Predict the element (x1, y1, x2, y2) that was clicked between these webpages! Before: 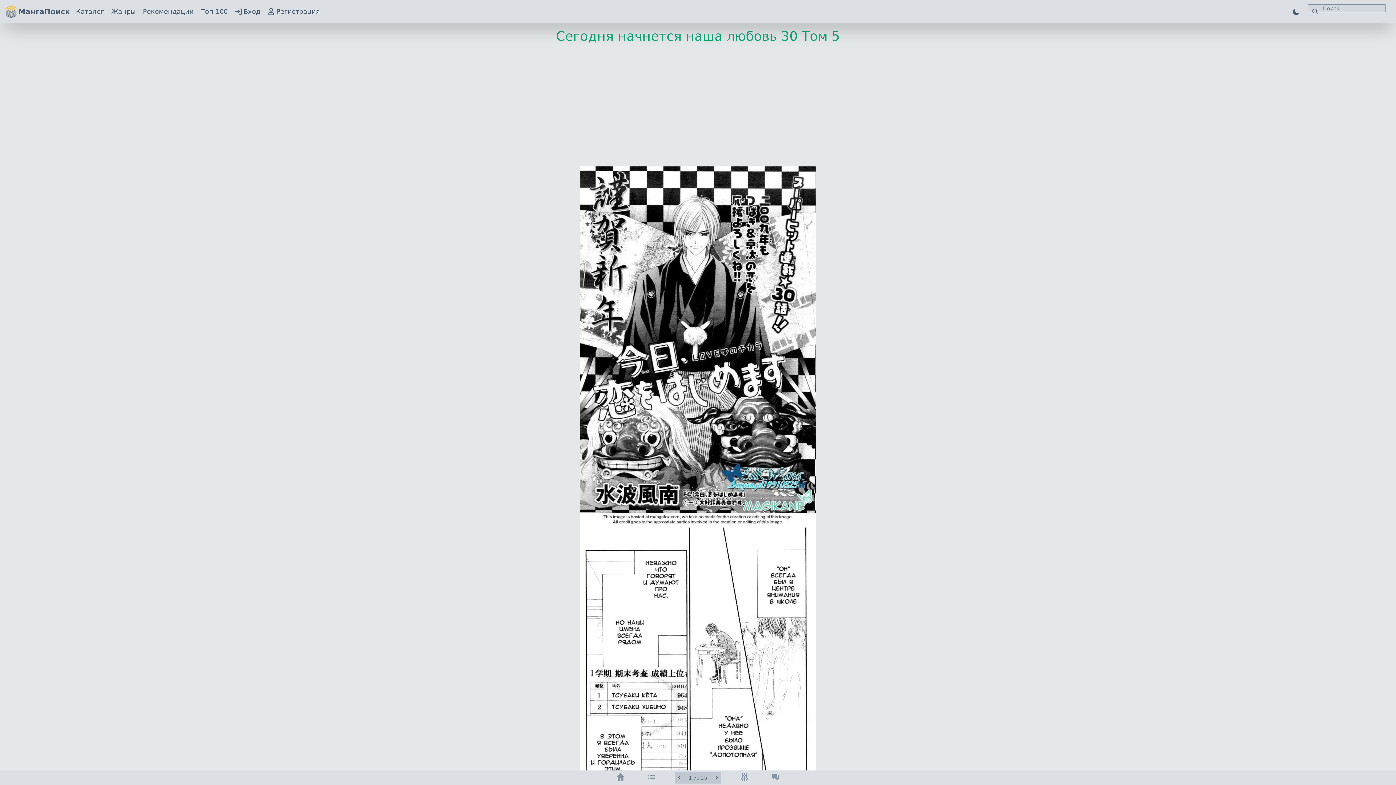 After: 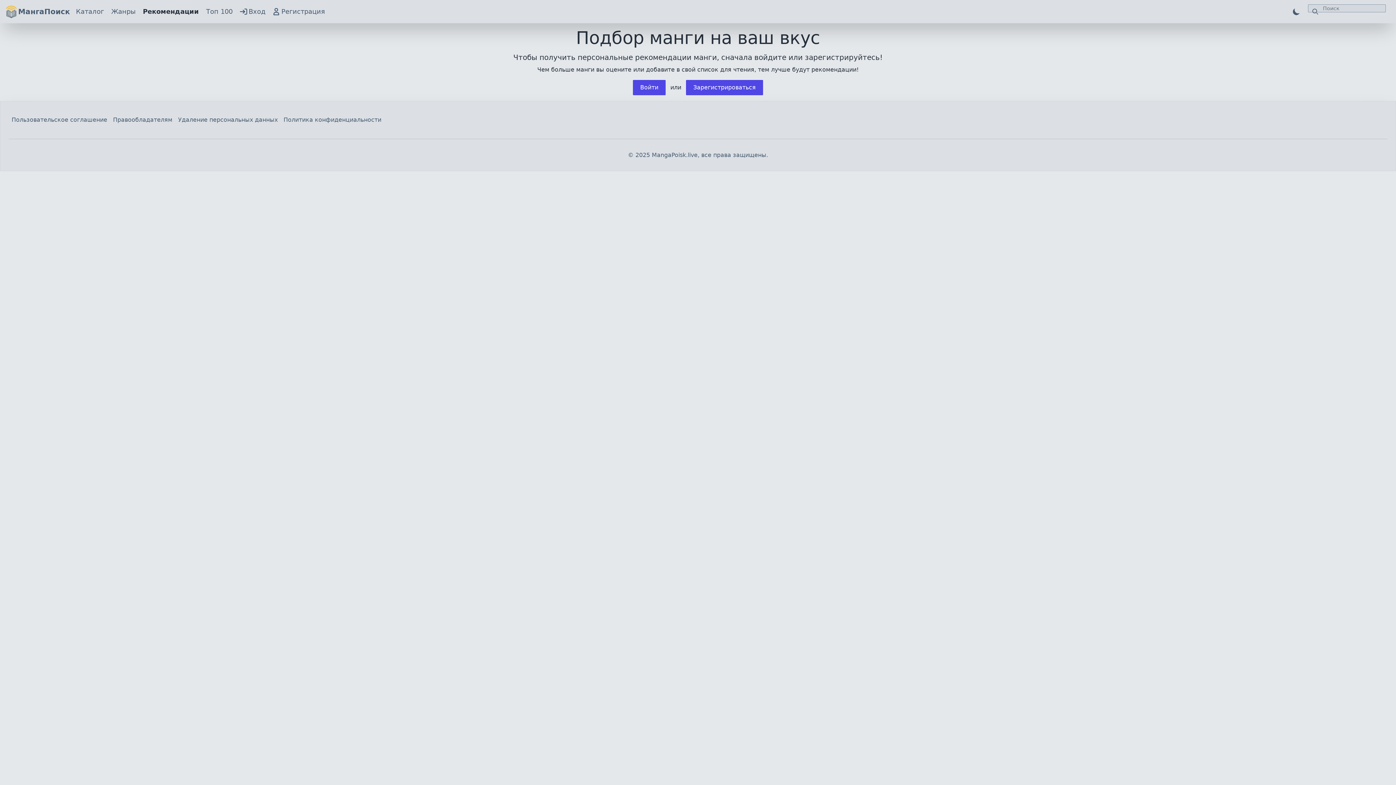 Action: bbox: (142, 6, 193, 16) label: Рекомендации